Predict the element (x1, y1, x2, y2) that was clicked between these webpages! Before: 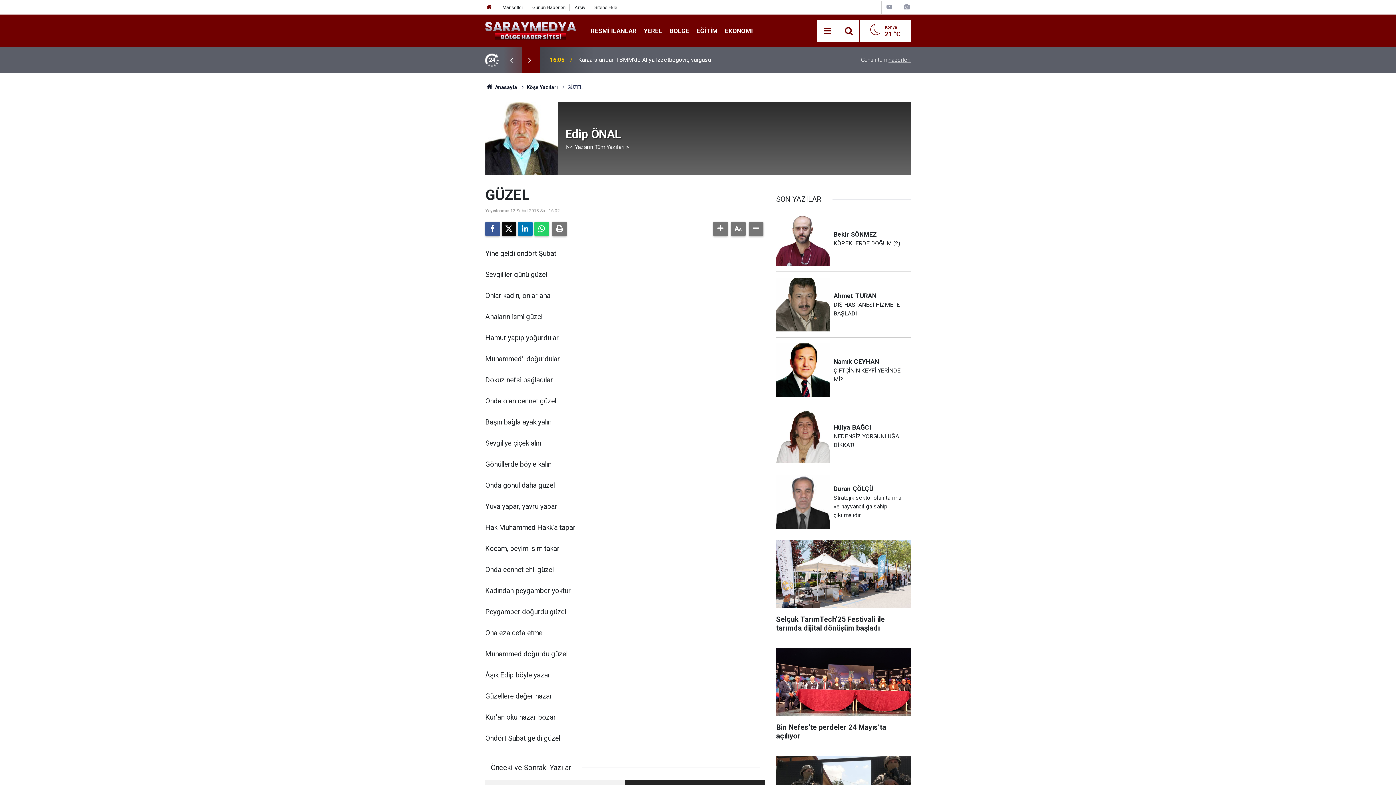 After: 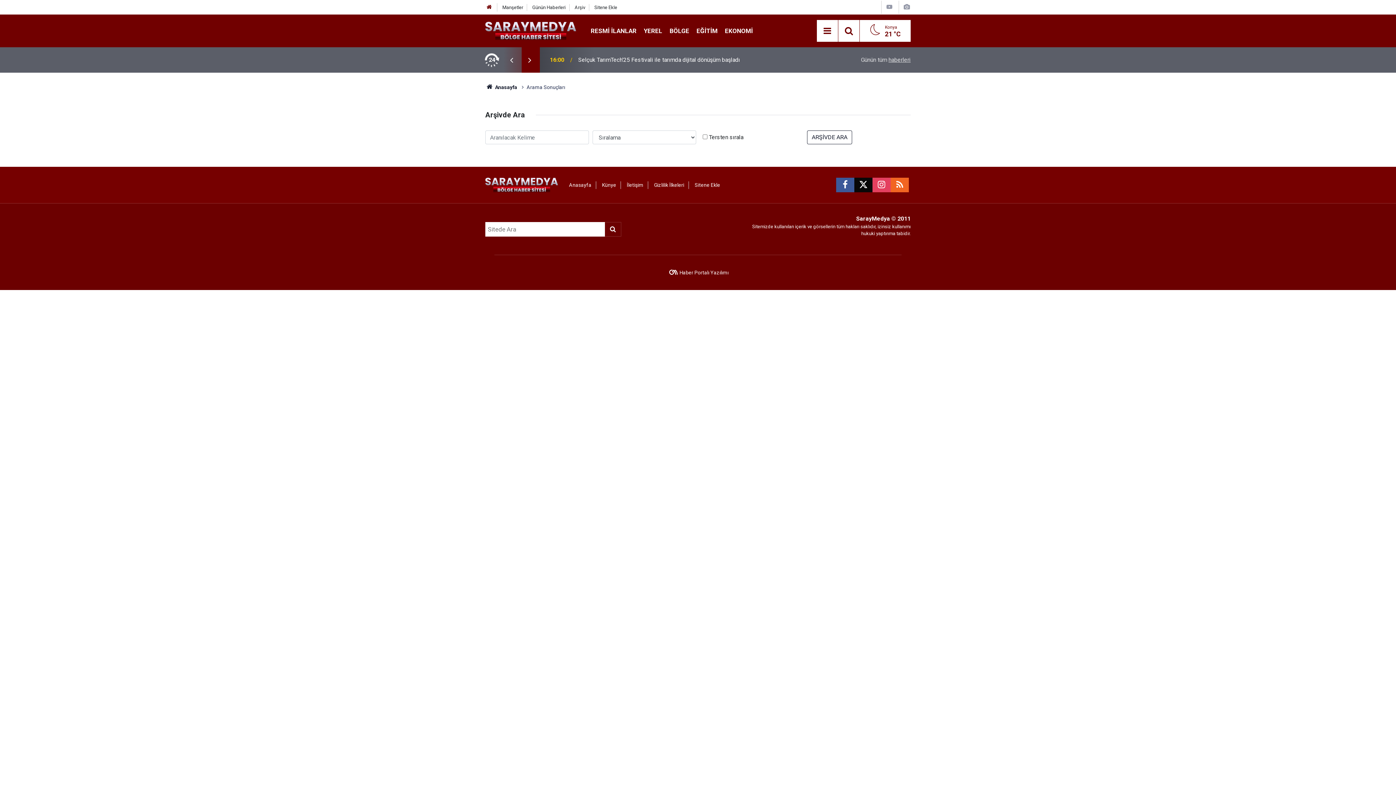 Action: label: Arşiv bbox: (574, 4, 585, 10)